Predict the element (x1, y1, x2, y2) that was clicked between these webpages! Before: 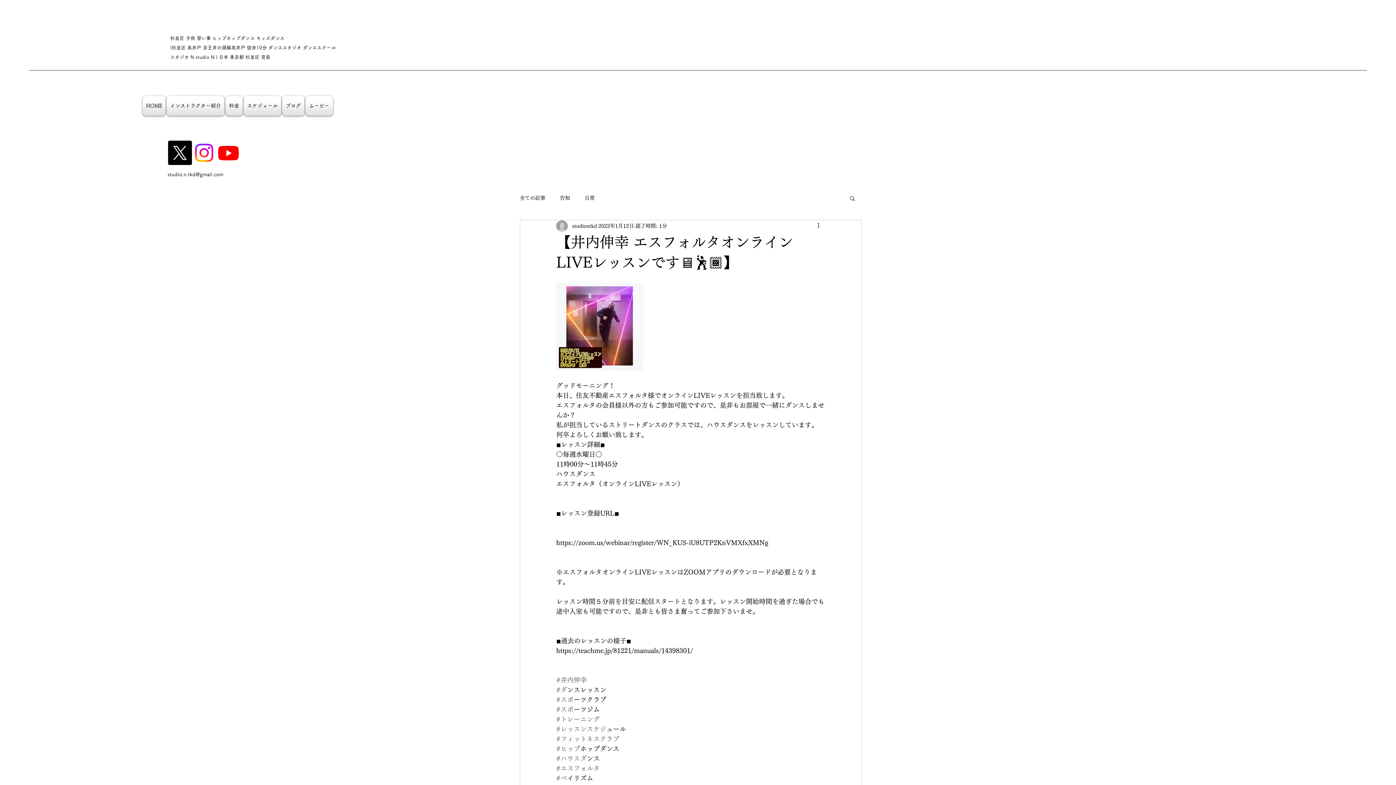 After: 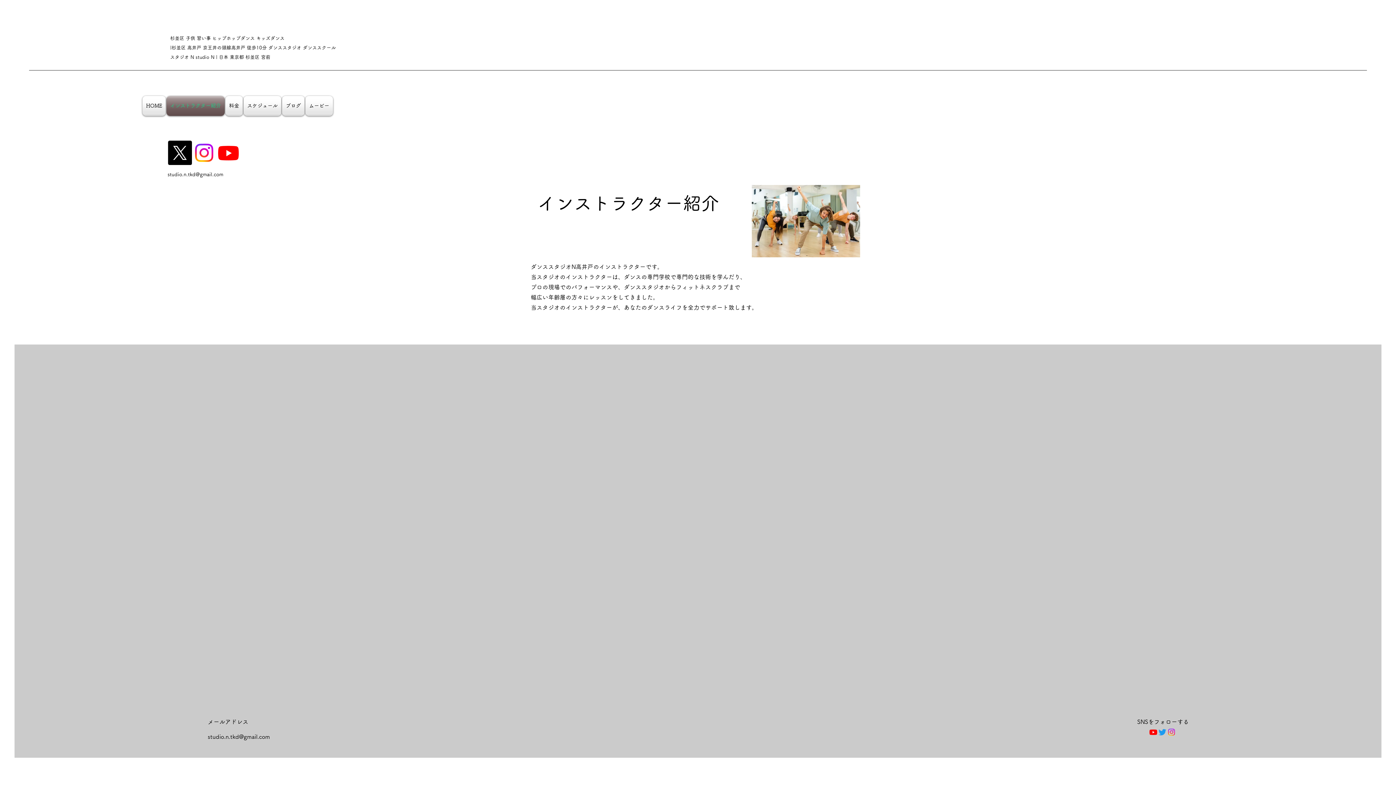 Action: bbox: (166, 96, 225, 116) label: インストラクター紹介